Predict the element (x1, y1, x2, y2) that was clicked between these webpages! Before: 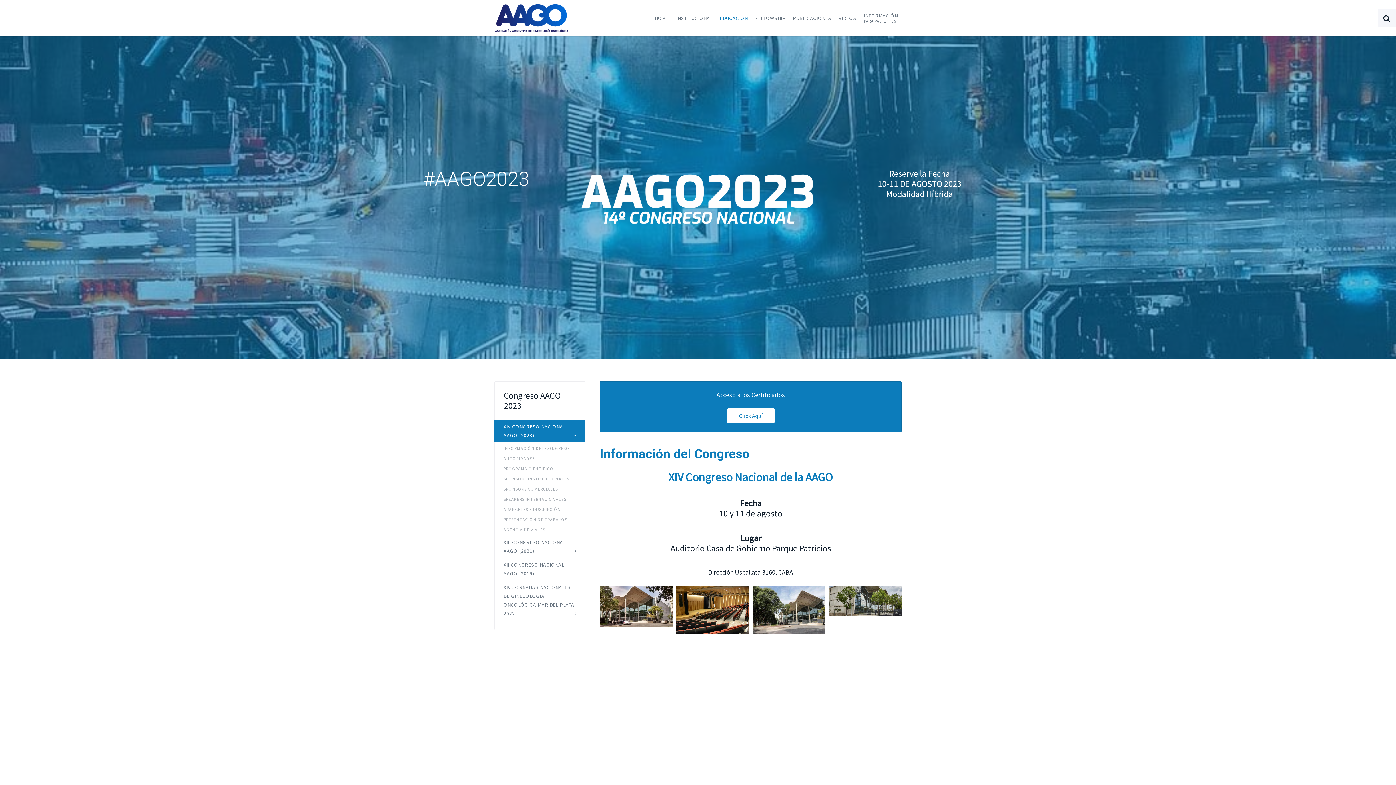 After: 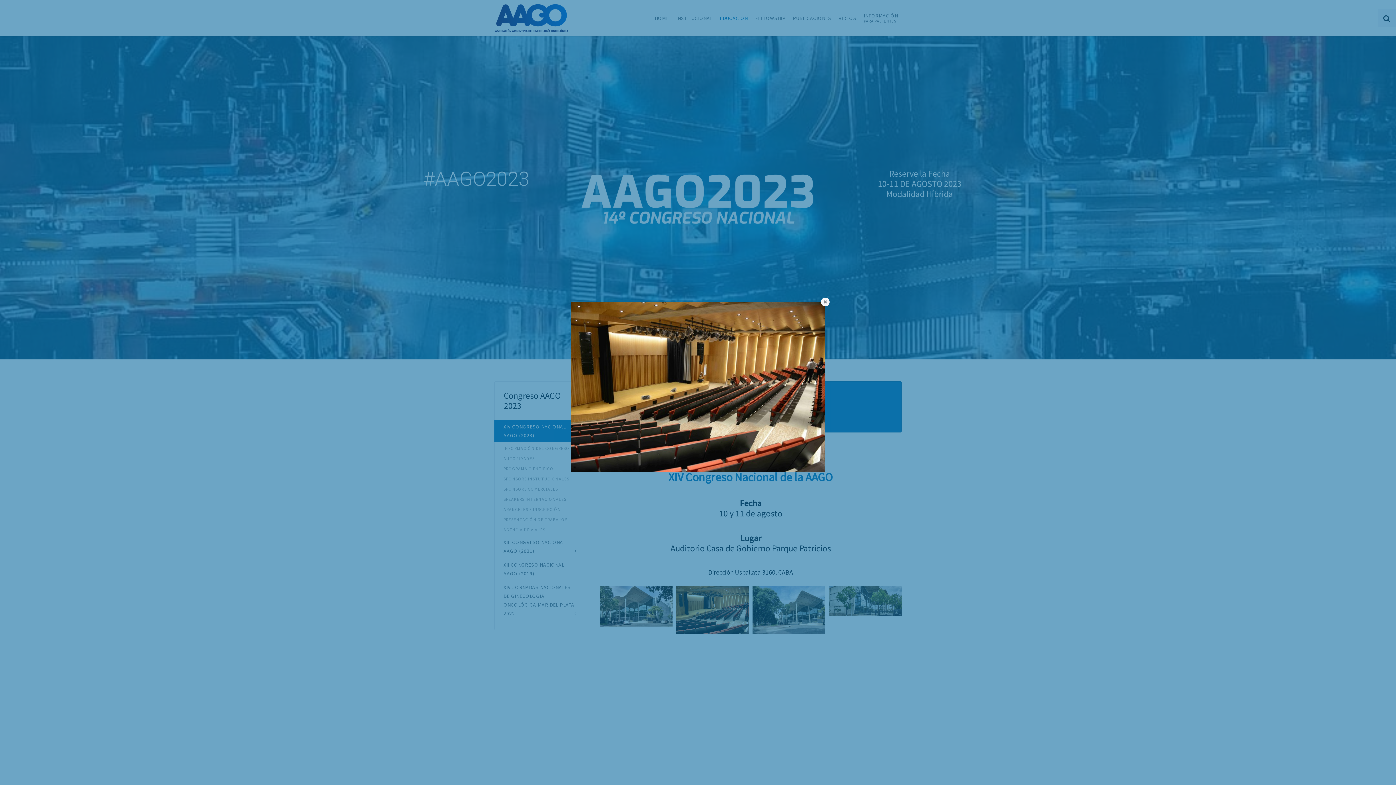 Action: bbox: (676, 586, 749, 634)